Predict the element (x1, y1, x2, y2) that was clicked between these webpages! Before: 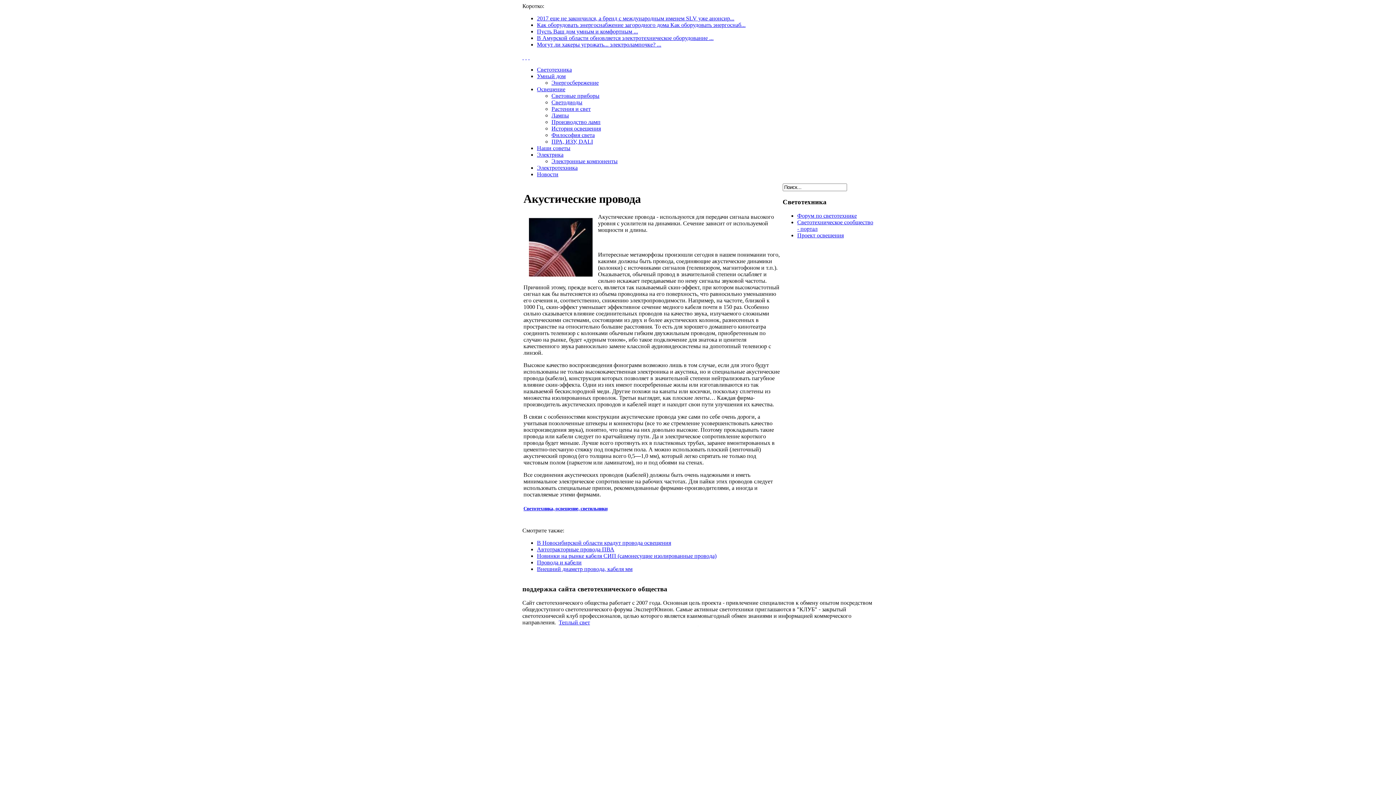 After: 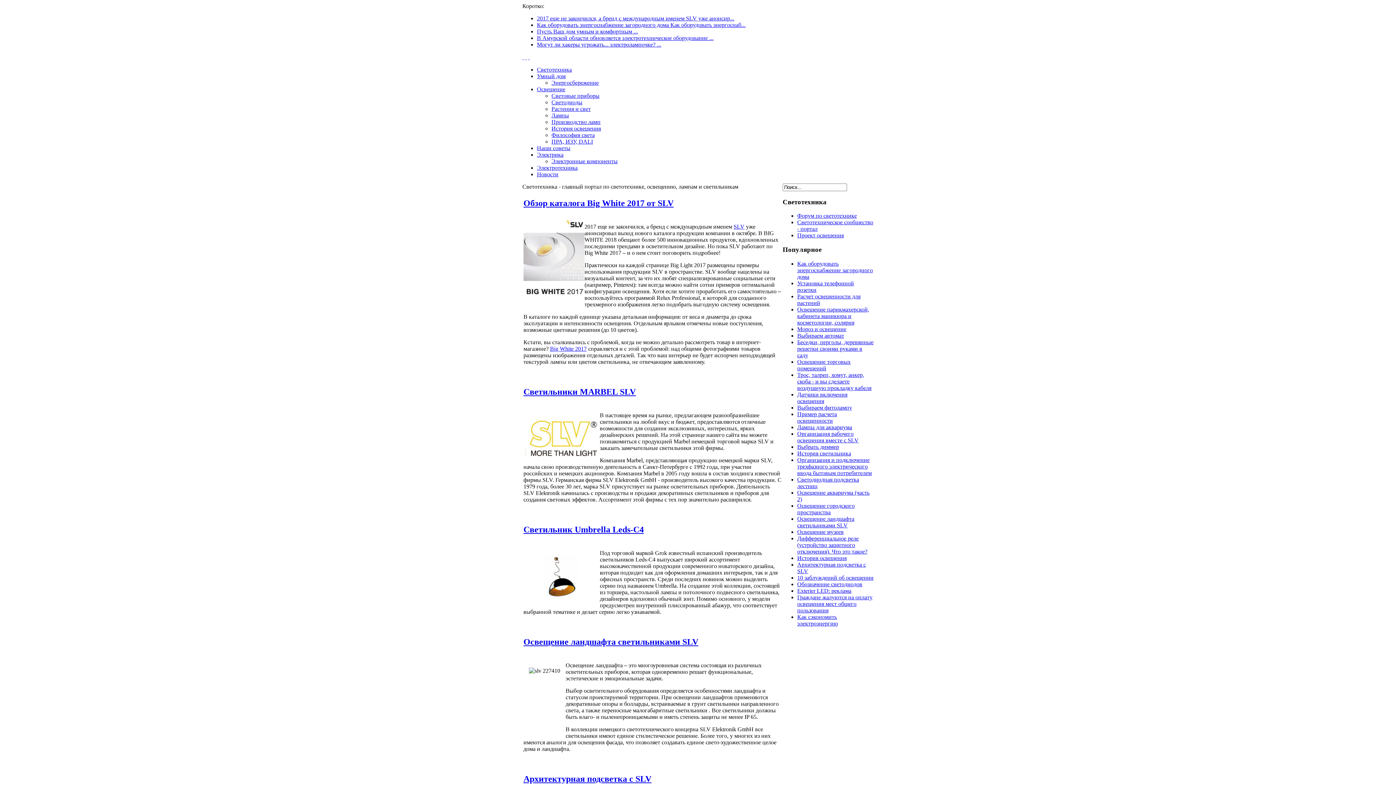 Action: label: Форум по светотехнике bbox: (797, 212, 857, 219)